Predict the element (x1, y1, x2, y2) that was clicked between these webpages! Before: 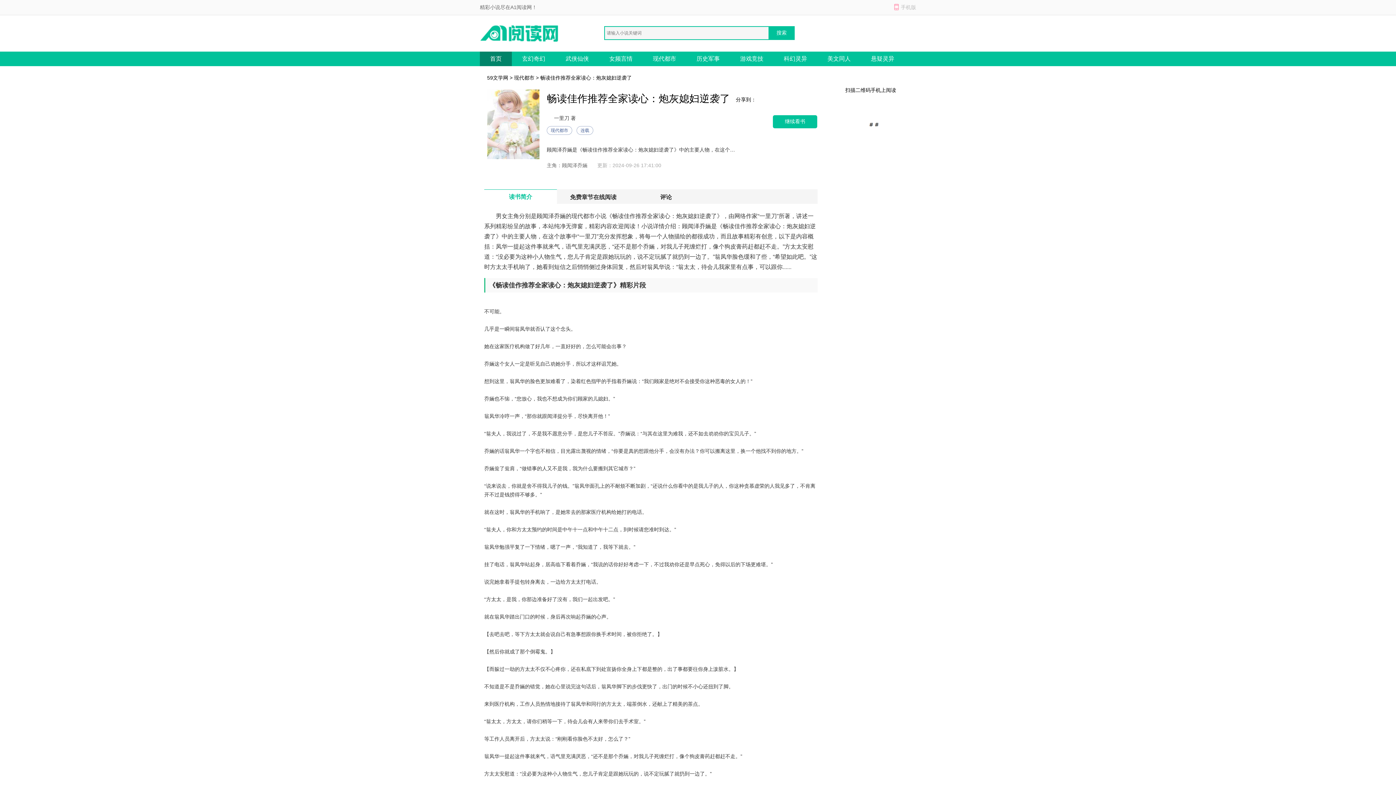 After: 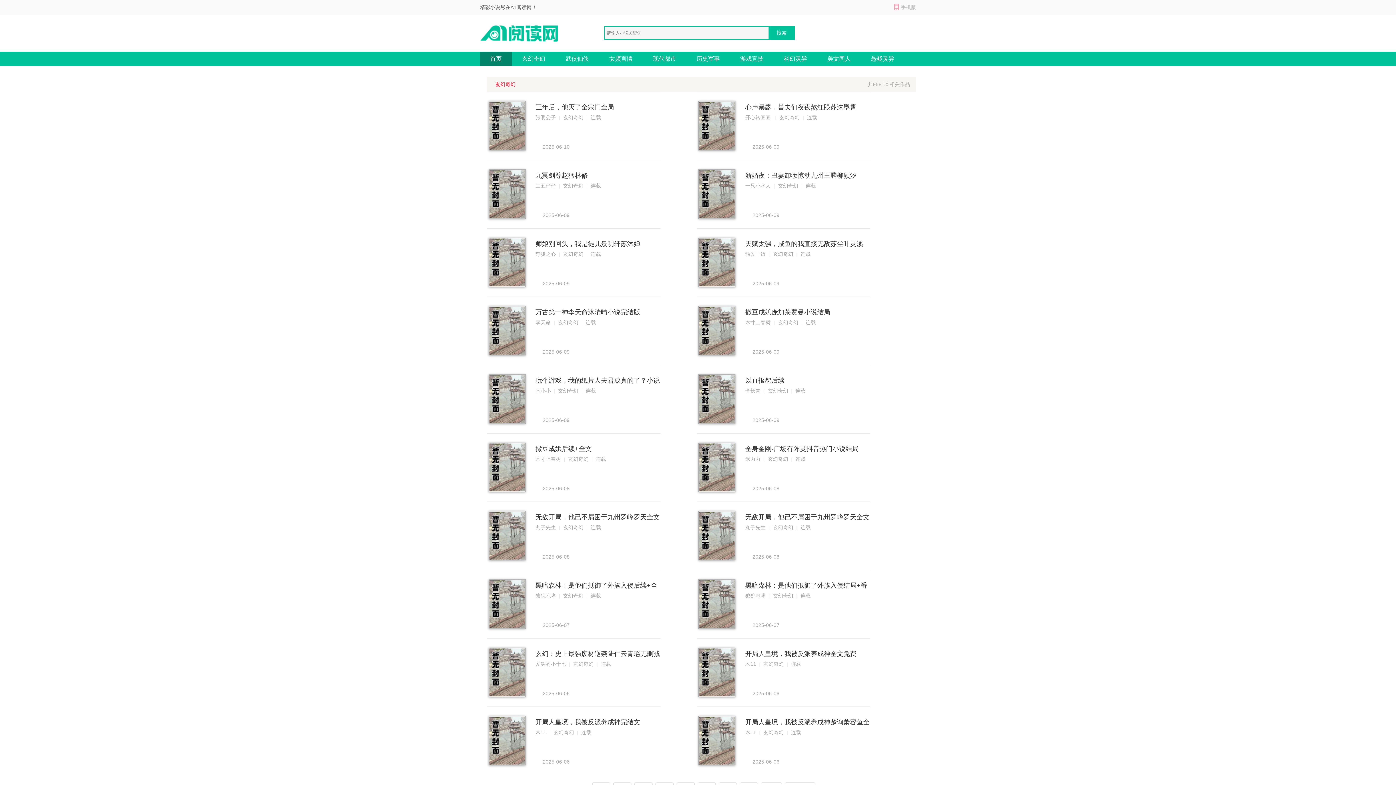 Action: bbox: (512, 51, 555, 66) label: 玄幻奇幻